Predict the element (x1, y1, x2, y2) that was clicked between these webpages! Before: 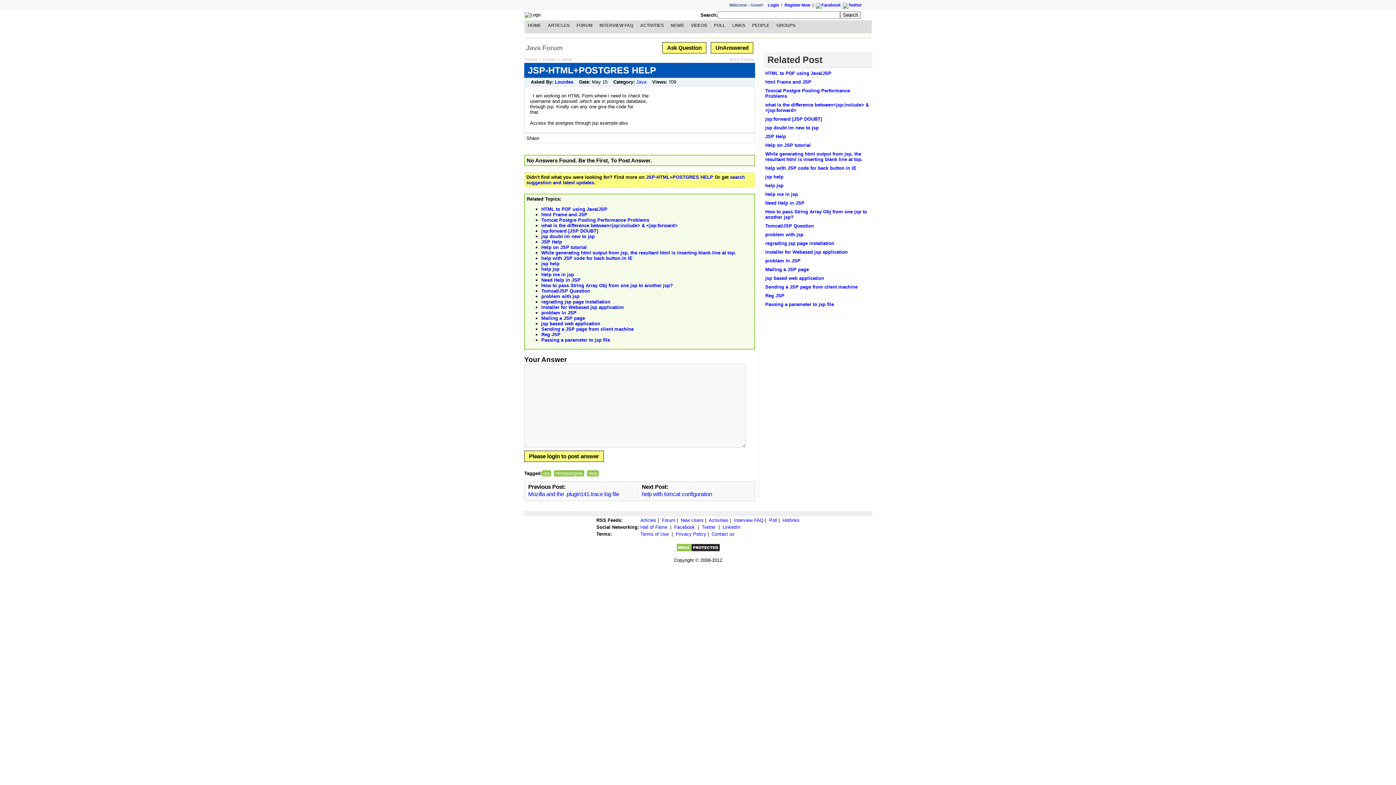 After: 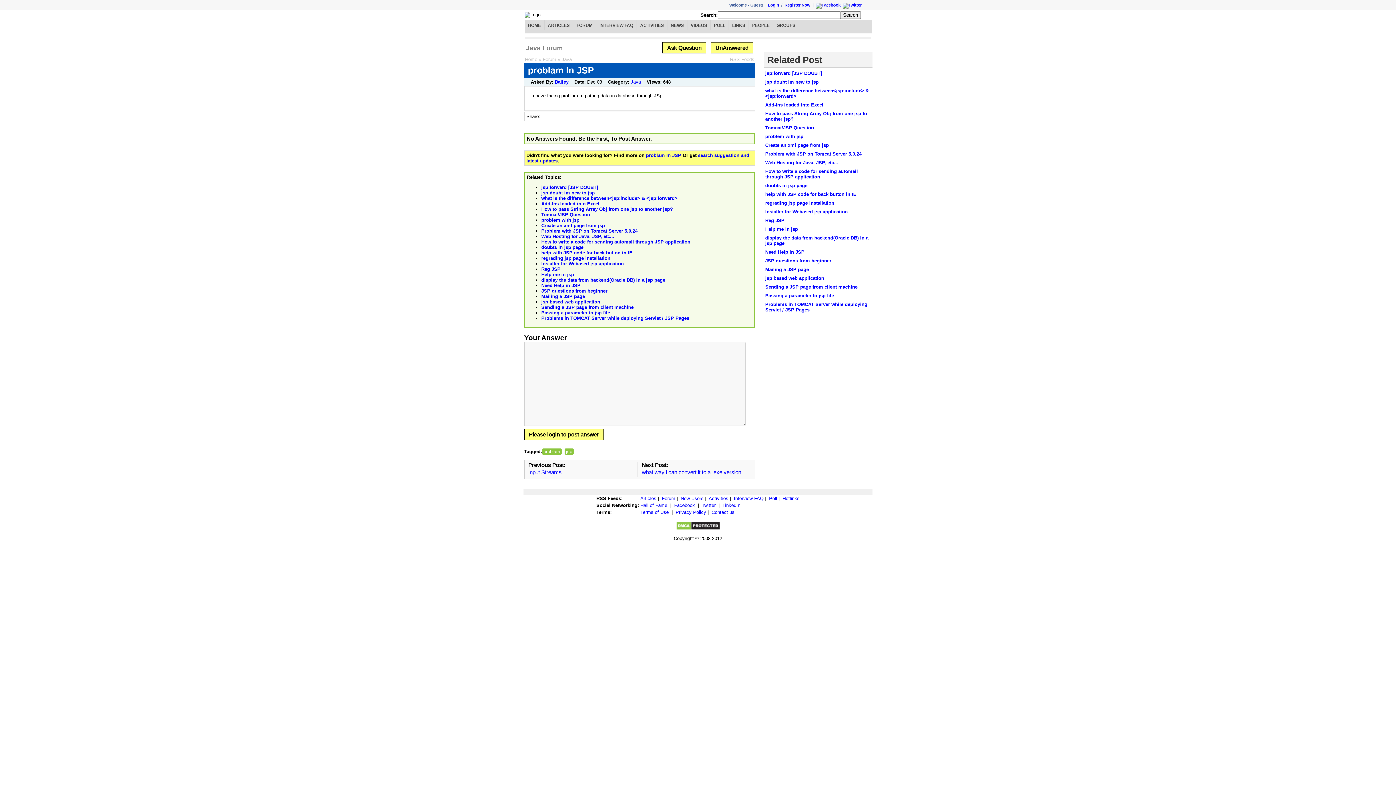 Action: label: problam In JSP bbox: (541, 310, 576, 315)